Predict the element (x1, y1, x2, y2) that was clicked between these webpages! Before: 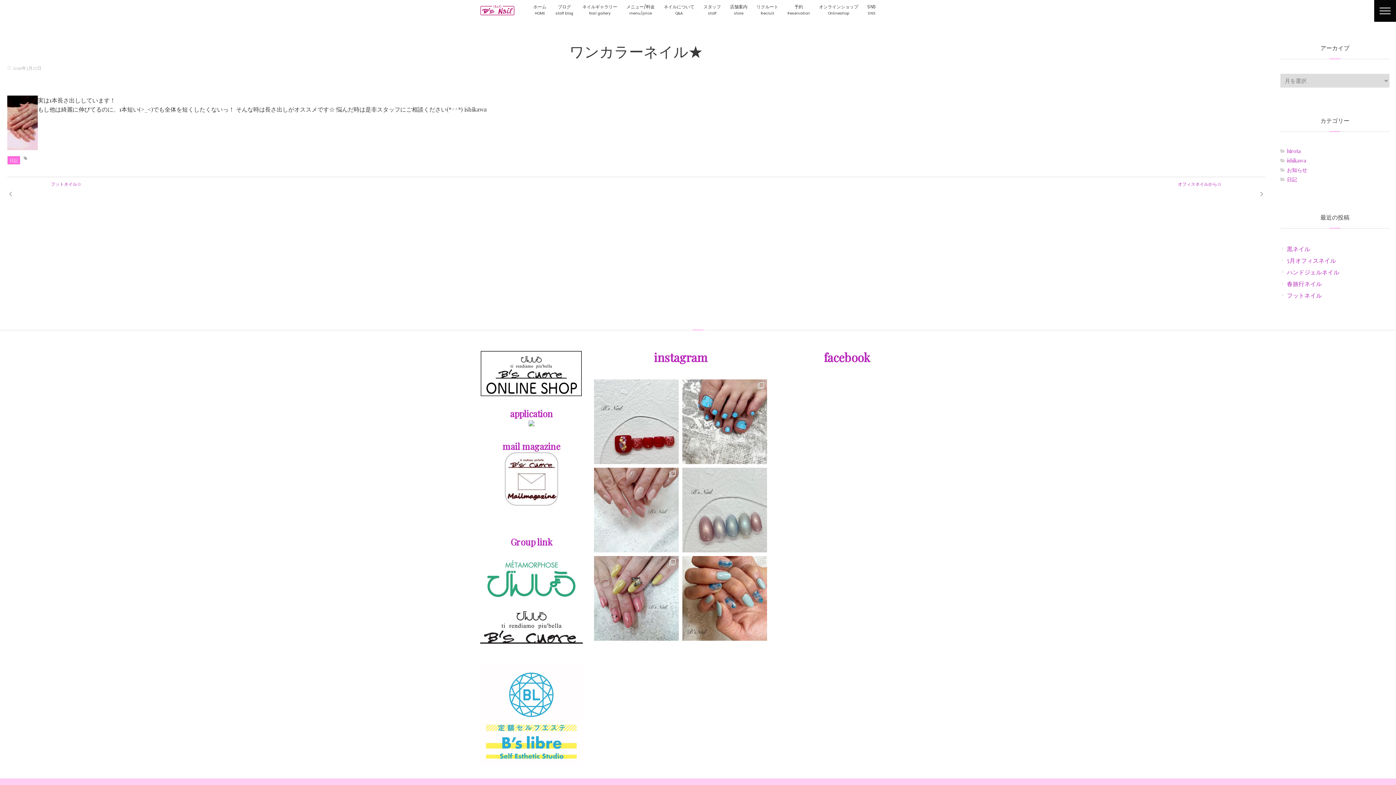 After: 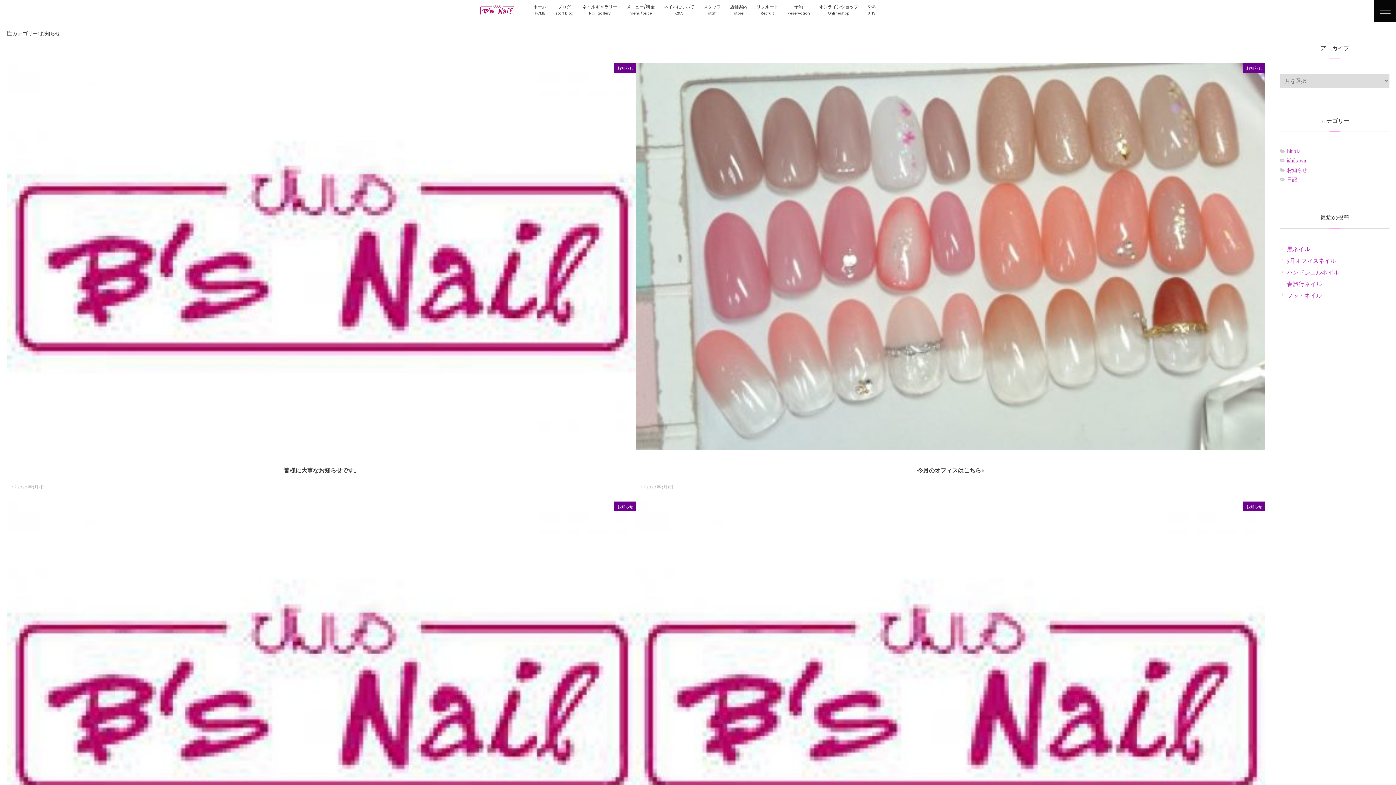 Action: label: お知らせ bbox: (1280, 167, 1389, 173)